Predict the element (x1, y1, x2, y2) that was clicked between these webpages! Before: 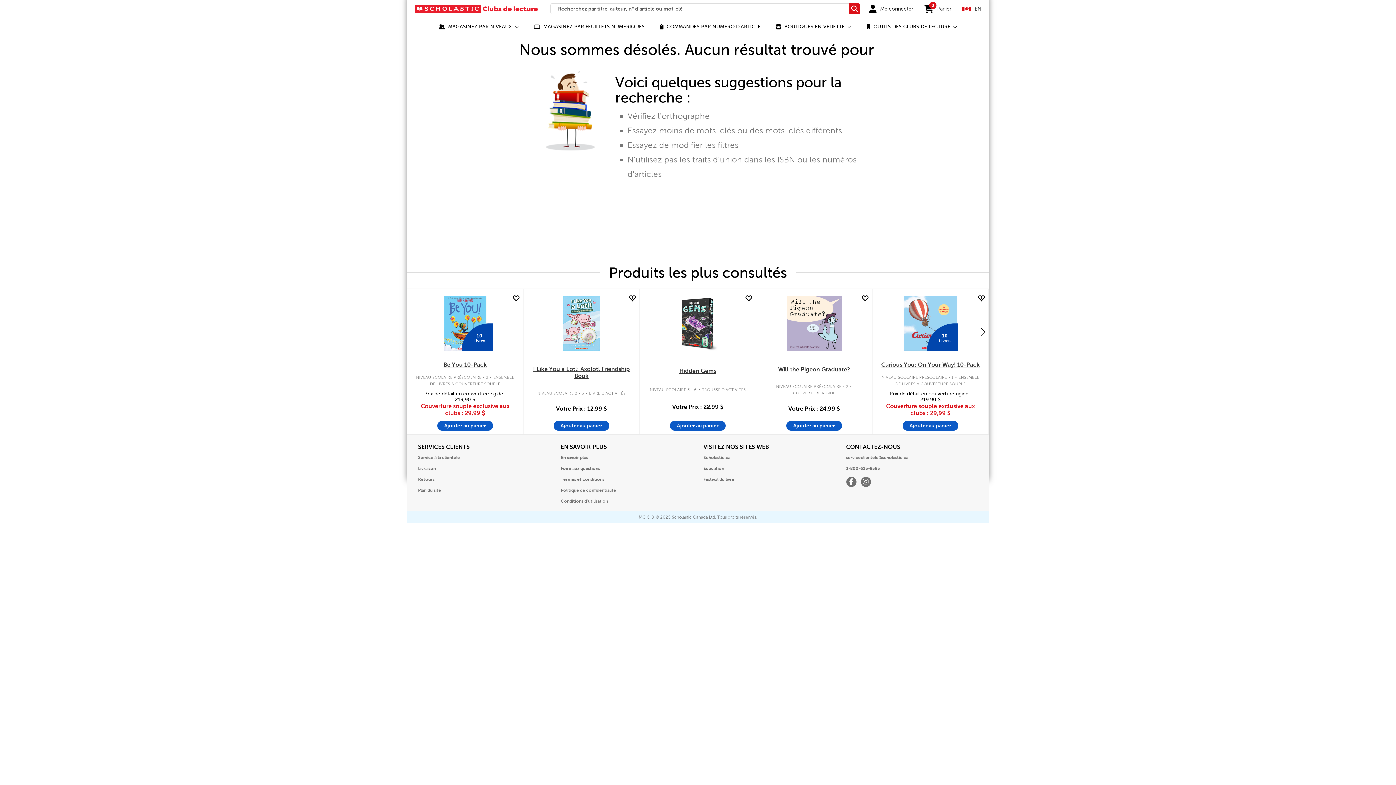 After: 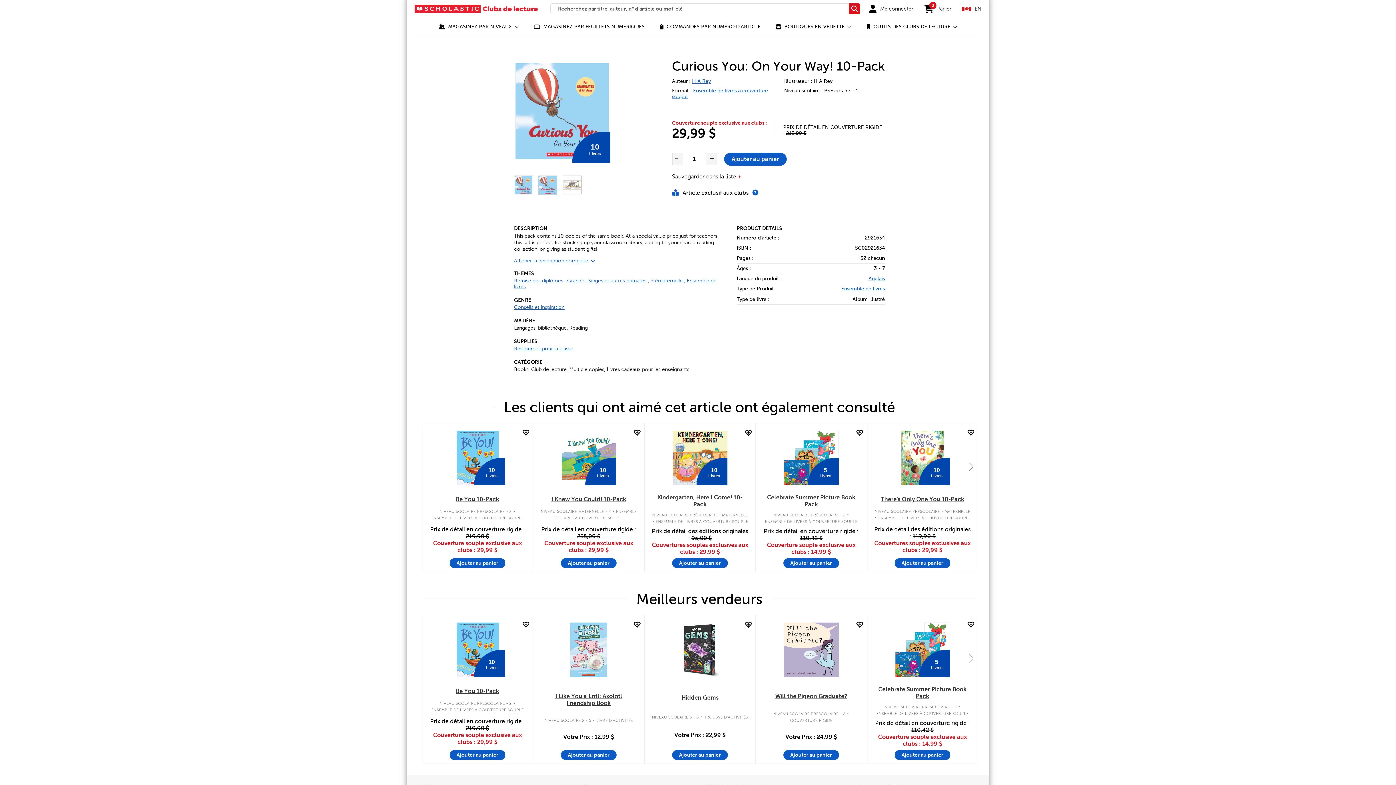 Action: label: Curious You: On Your Way! 10-Pack bbox: (880, 361, 981, 368)